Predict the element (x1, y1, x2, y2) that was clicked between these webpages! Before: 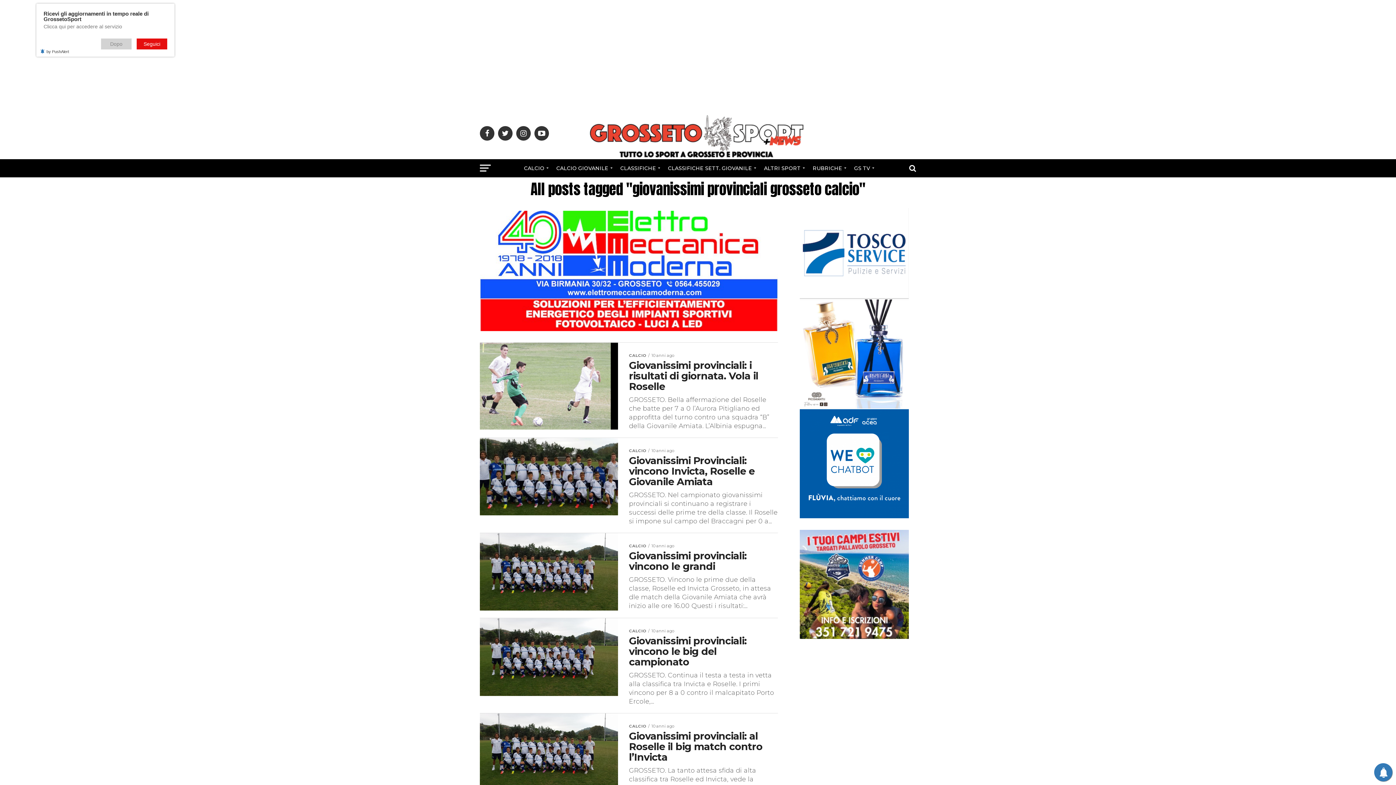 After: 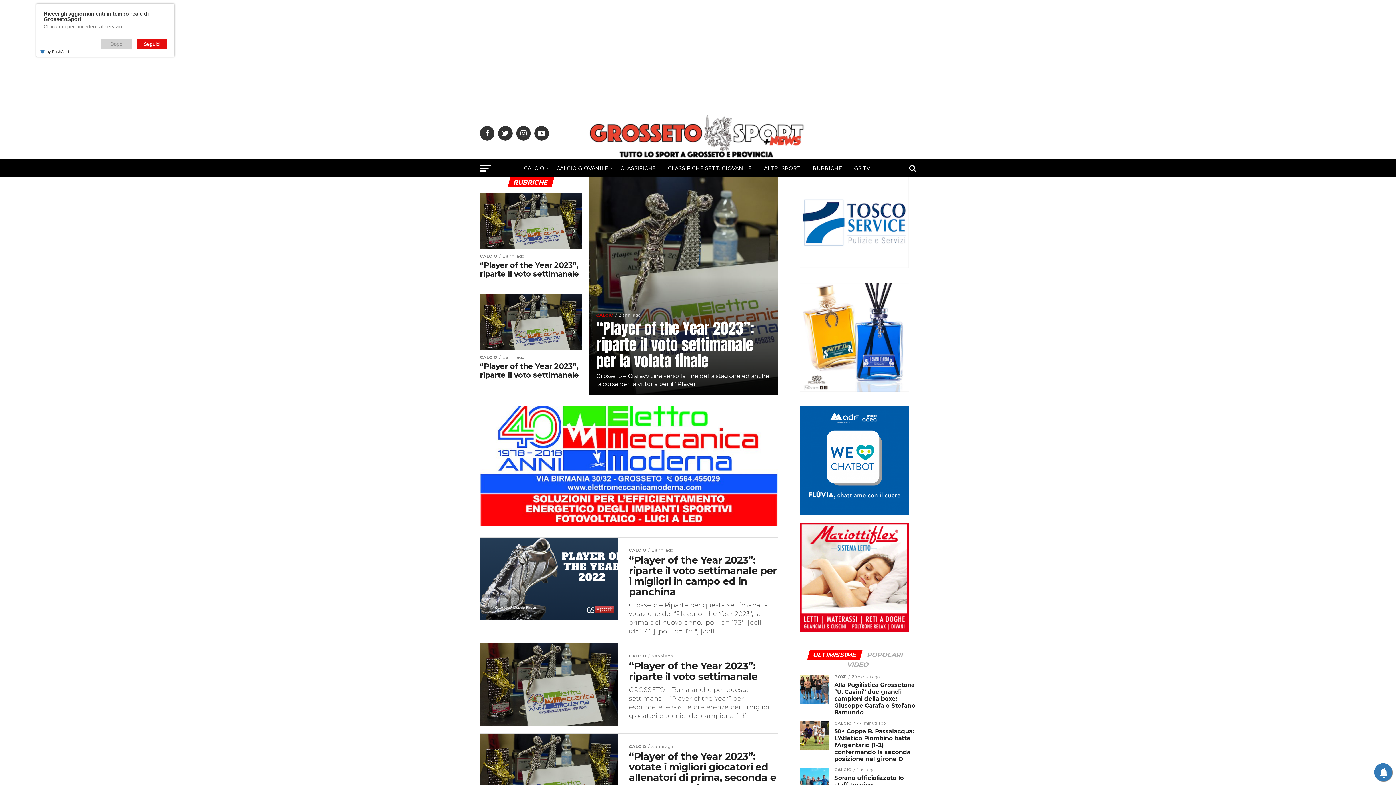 Action: label: RUBRICHE bbox: (808, 159, 848, 177)